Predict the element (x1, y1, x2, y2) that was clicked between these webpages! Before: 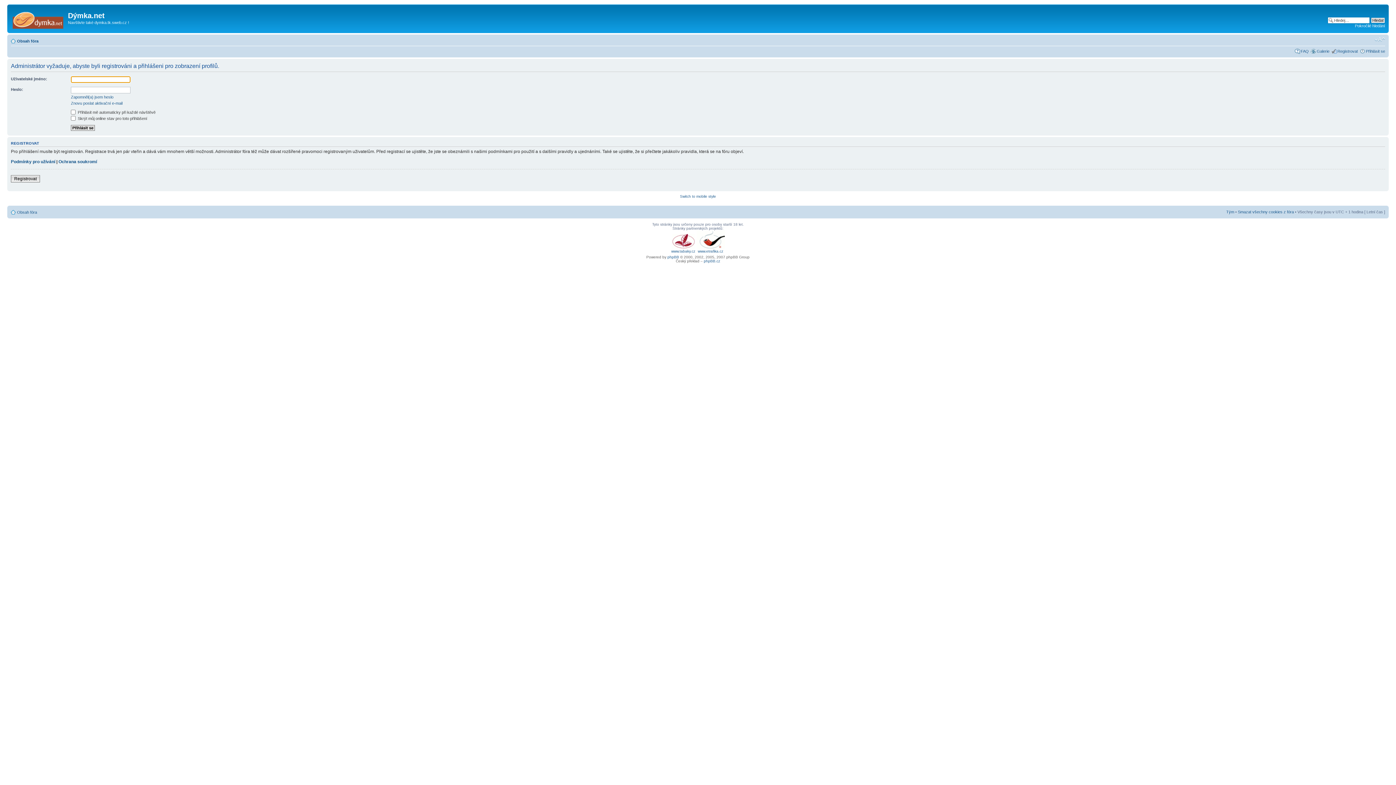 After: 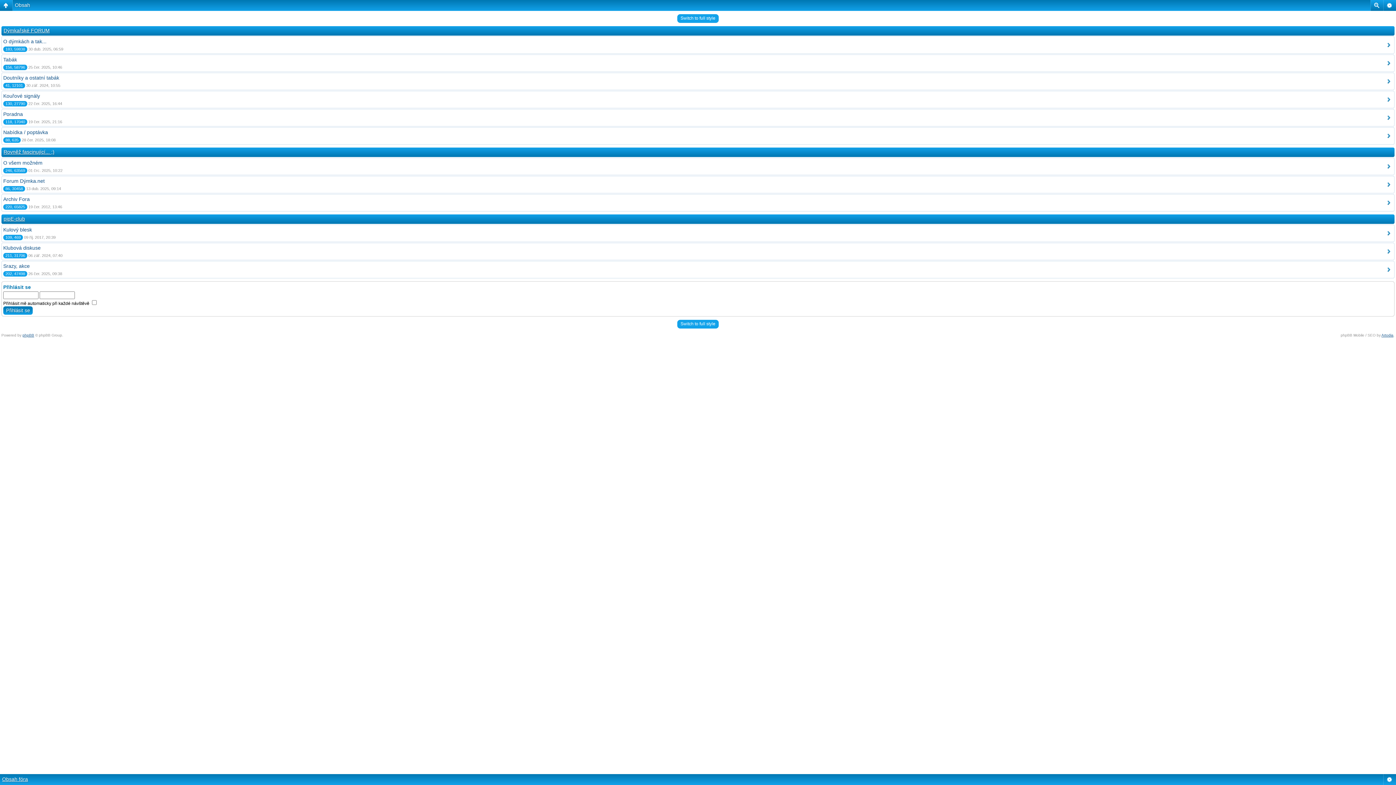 Action: bbox: (680, 194, 716, 198) label: Switch to mobile style